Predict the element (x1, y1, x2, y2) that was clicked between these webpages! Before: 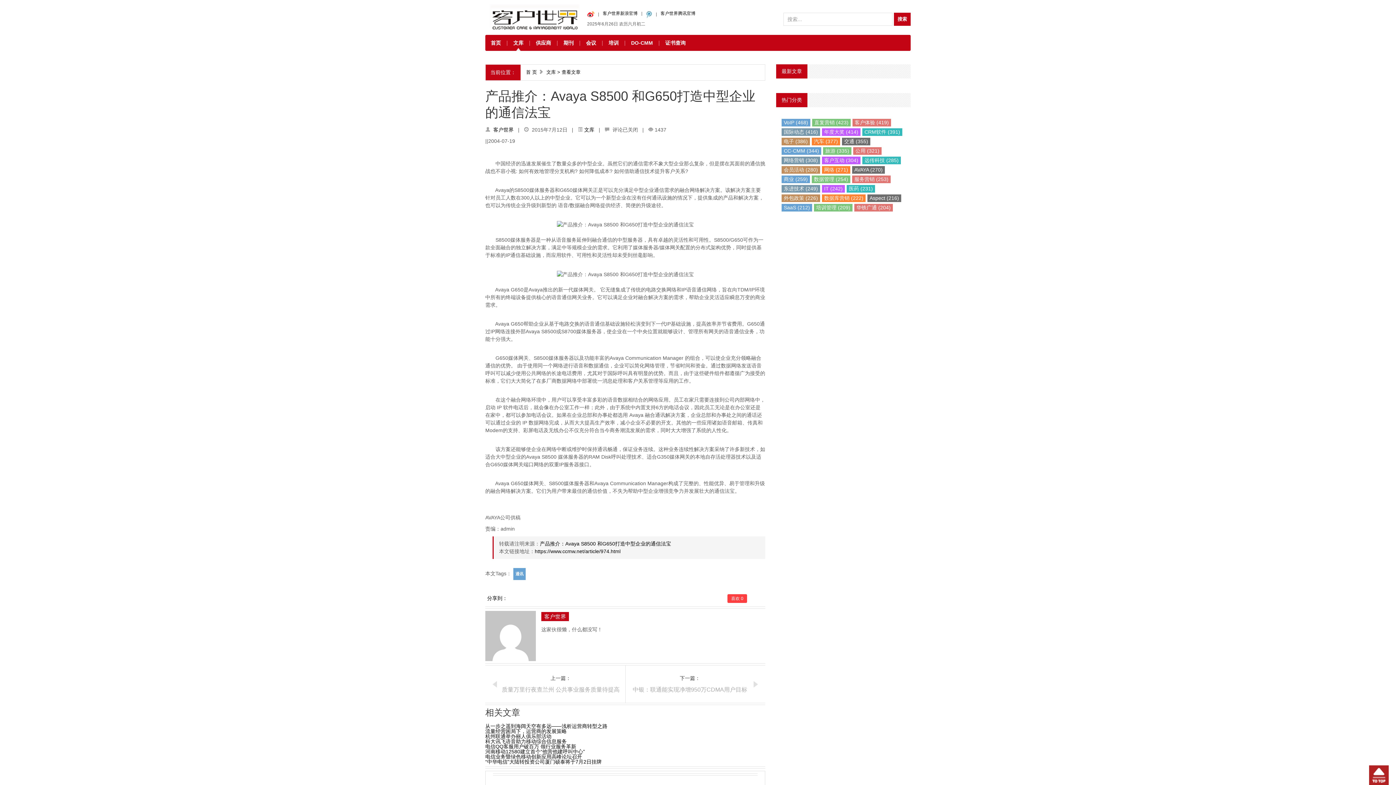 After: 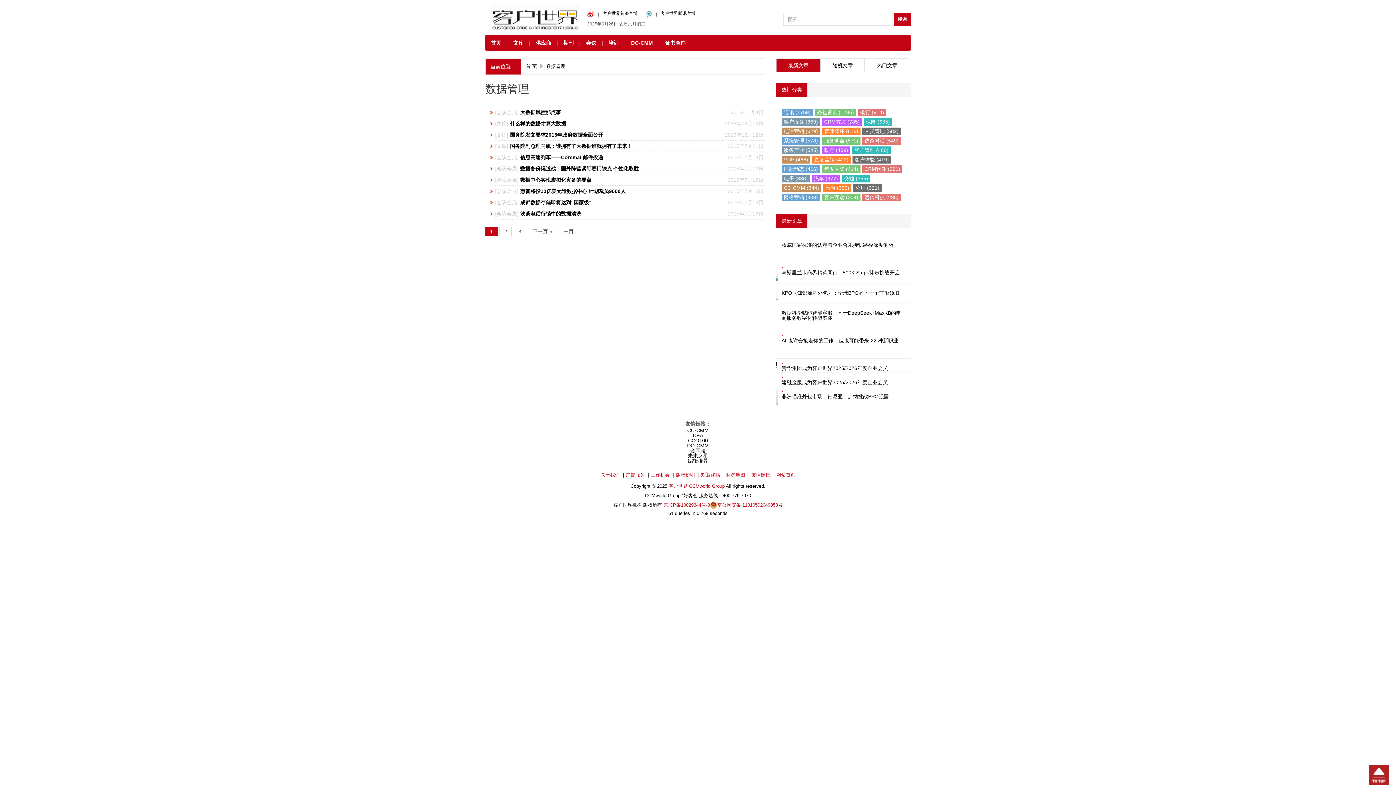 Action: label: 数据管理 (254) bbox: (812, 175, 850, 183)